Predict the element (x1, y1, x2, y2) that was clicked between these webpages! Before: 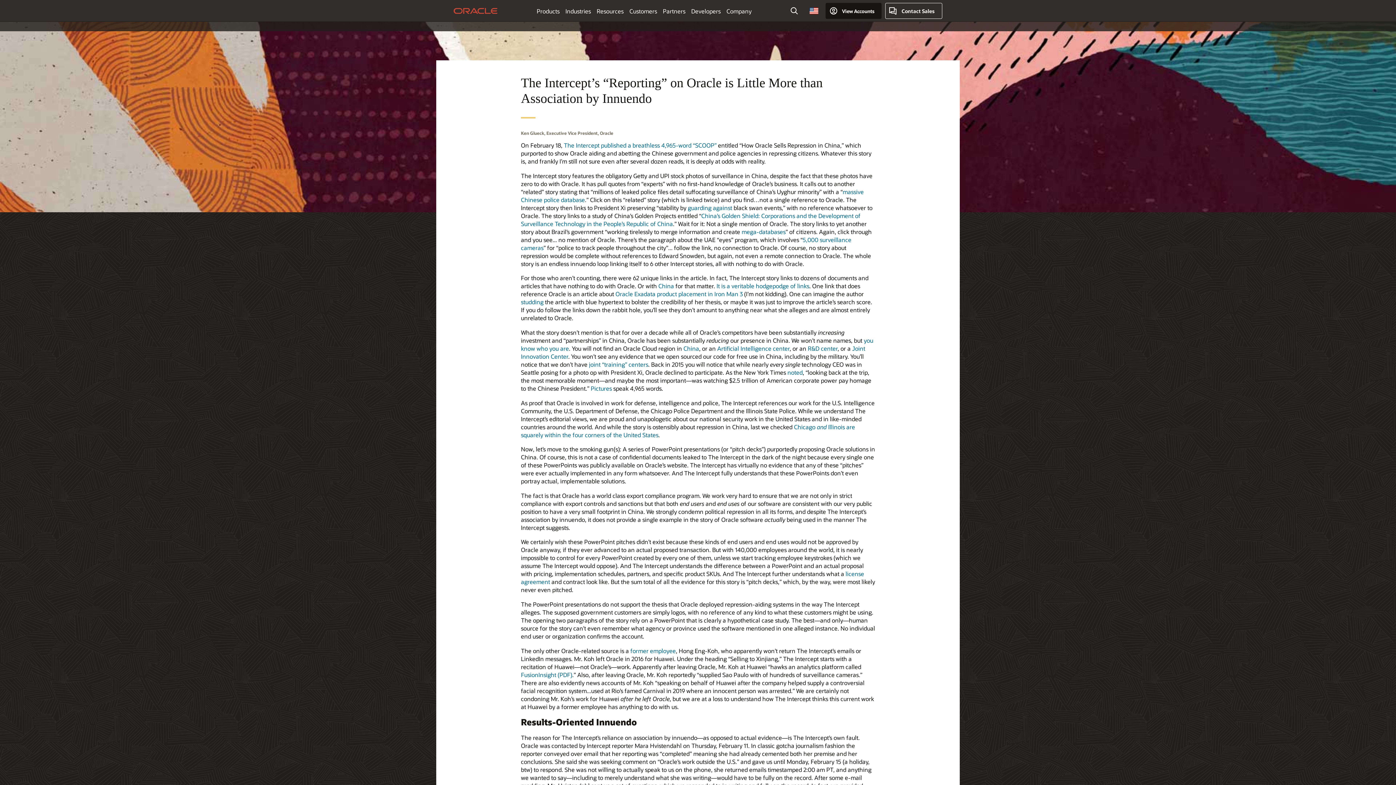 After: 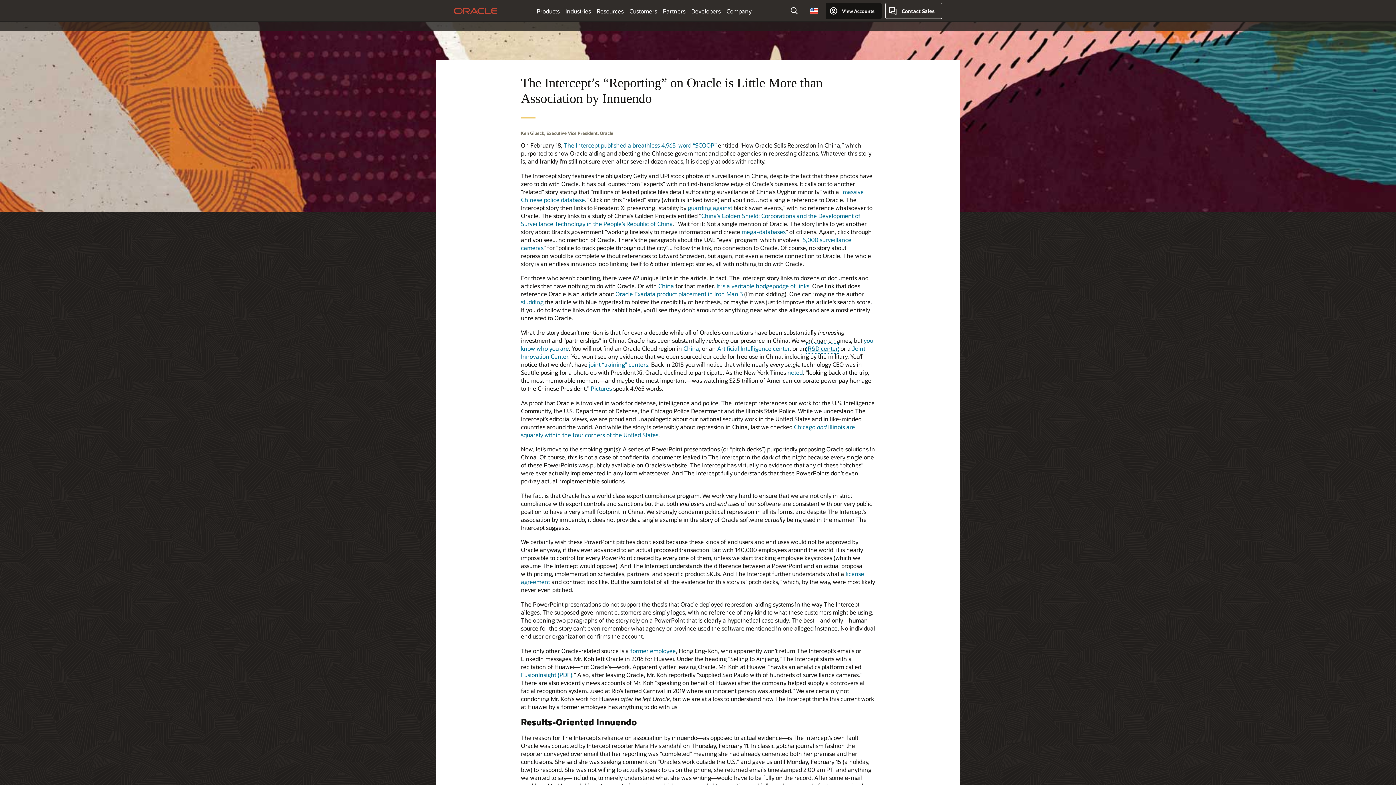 Action: bbox: (808, 344, 837, 352) label: R&D center